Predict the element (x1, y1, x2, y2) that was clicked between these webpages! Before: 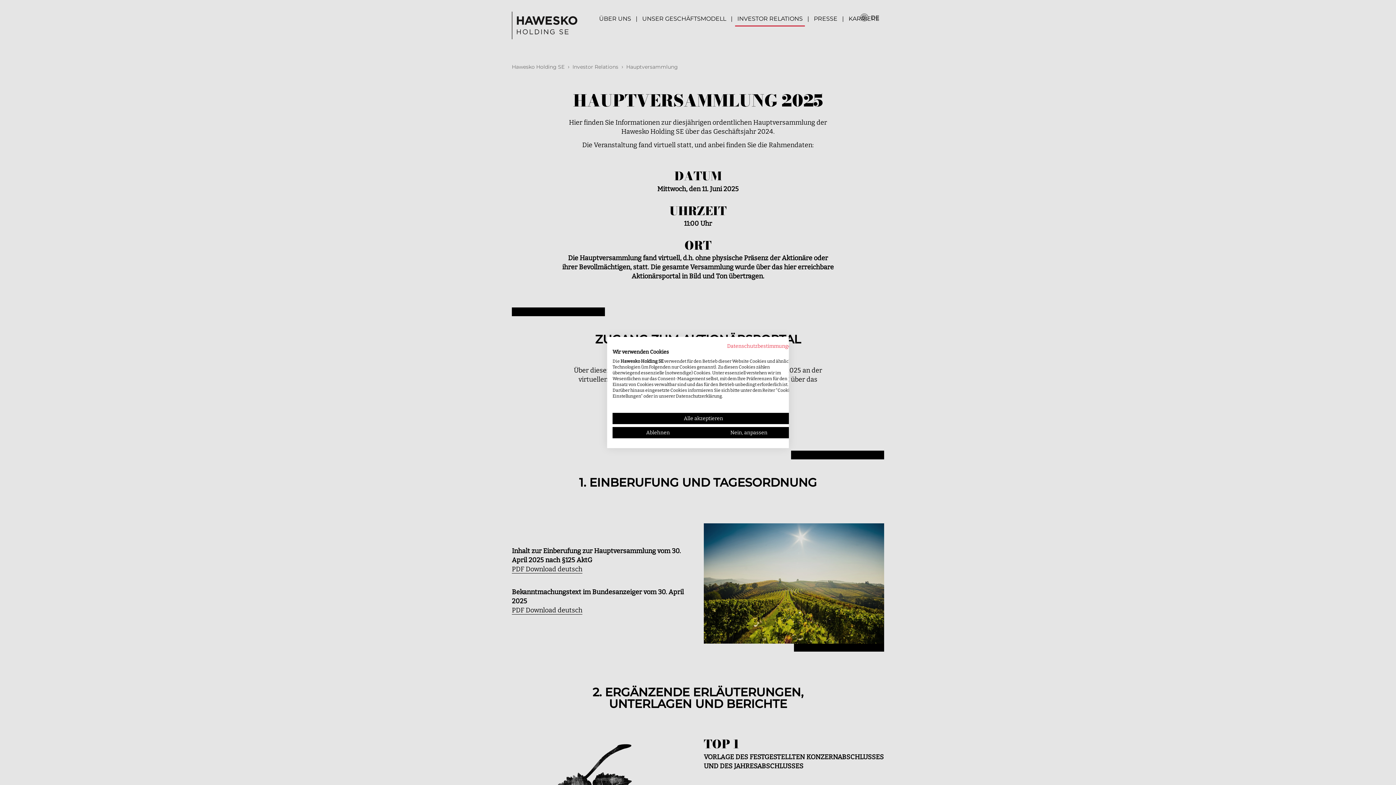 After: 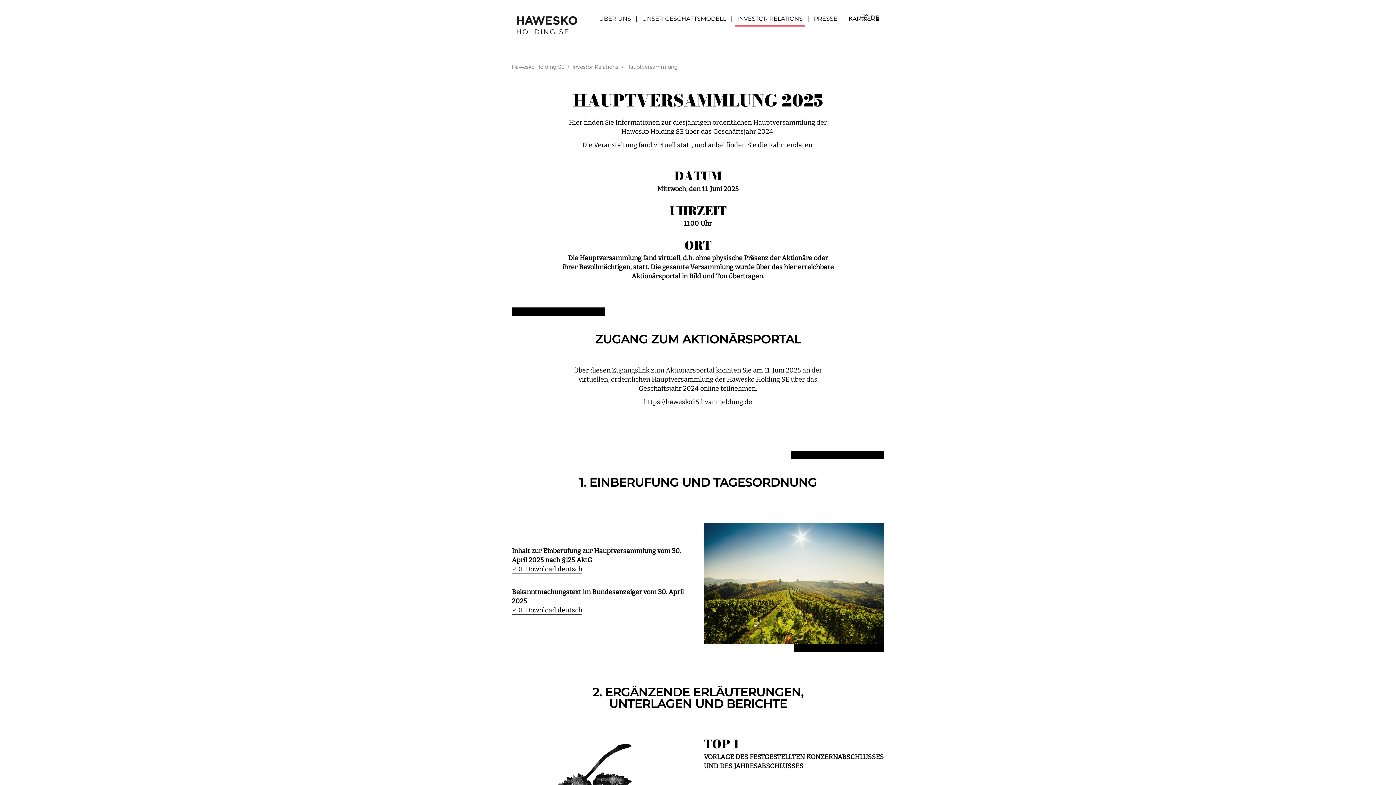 Action: label: Alle verweigern cookies bbox: (612, 427, 703, 438)